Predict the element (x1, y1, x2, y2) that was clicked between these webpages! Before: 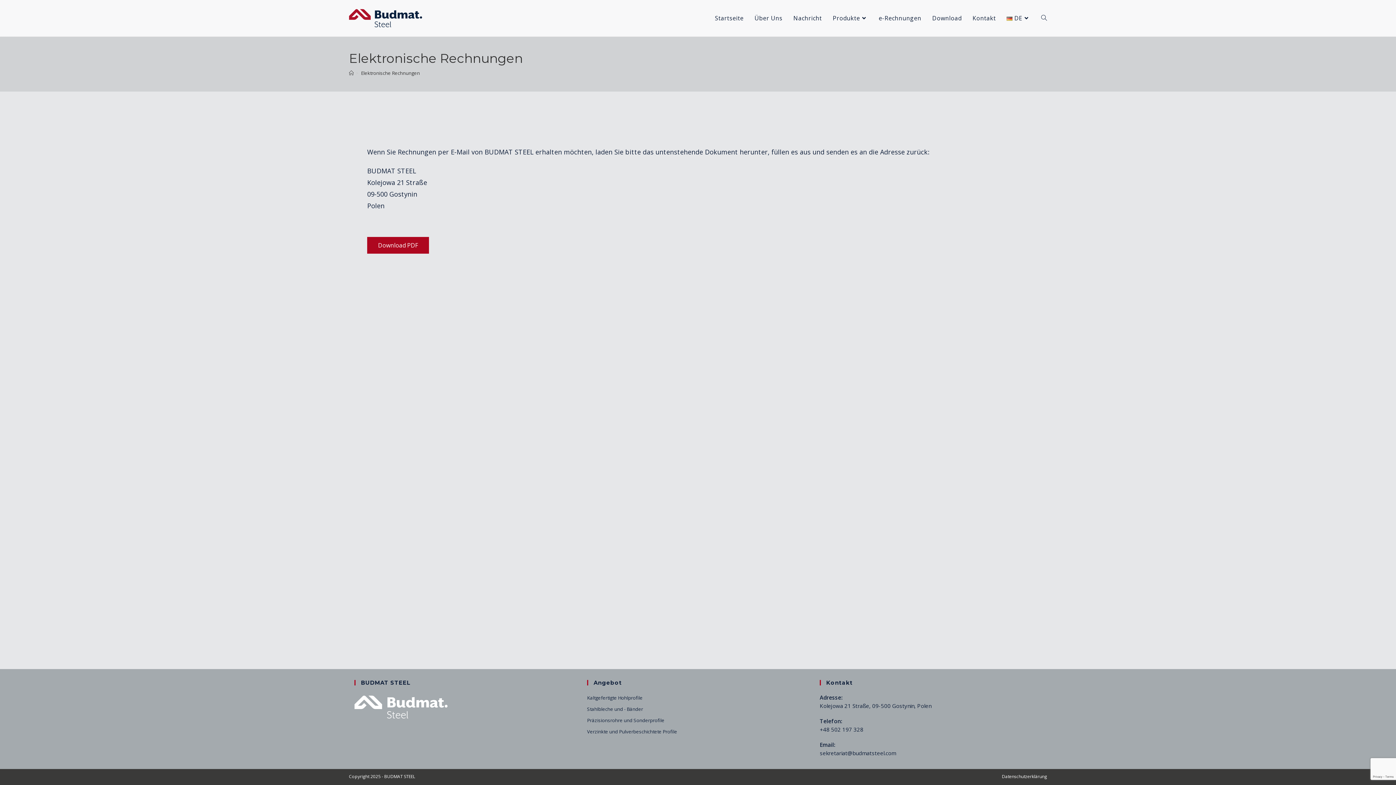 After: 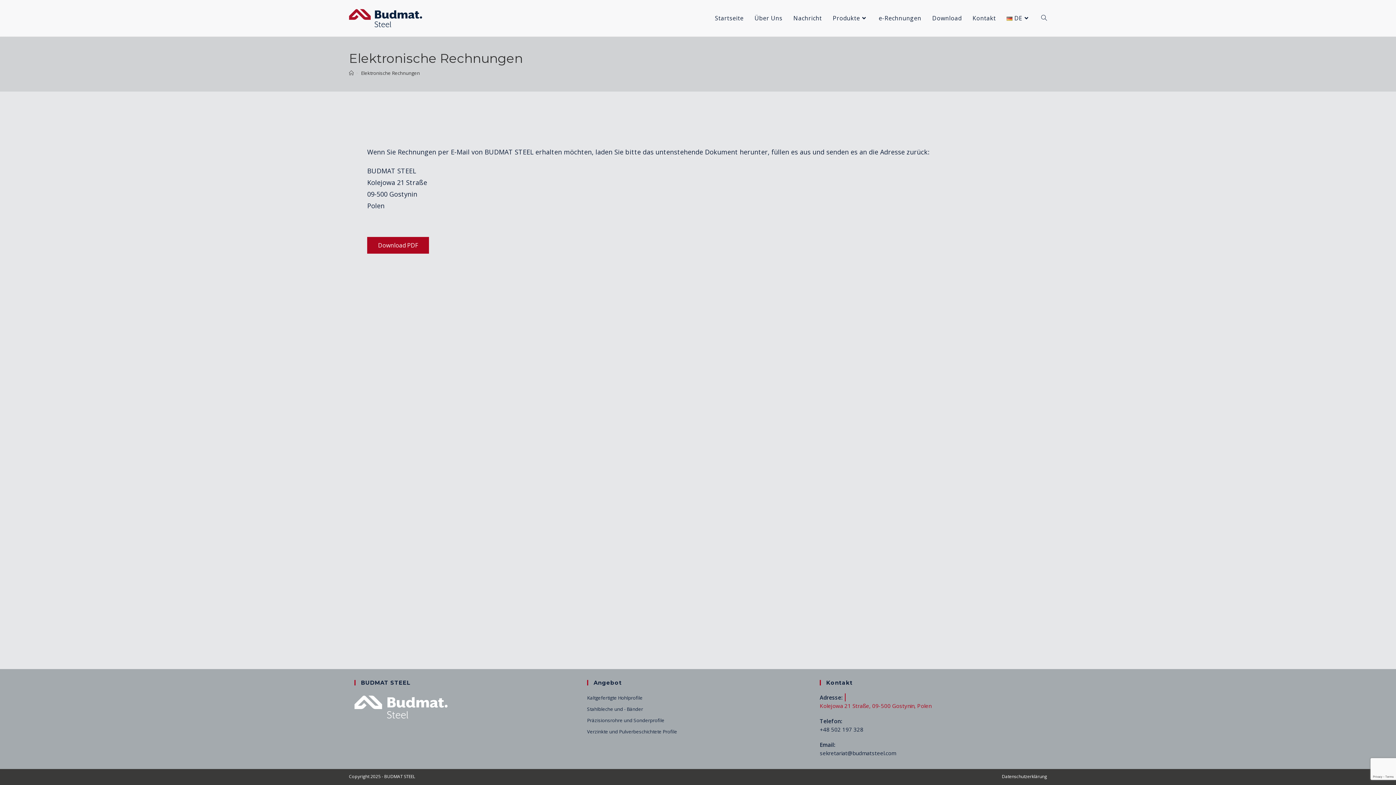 Action: bbox: (819, 702, 1041, 709) label: Kolejowa 21 Straße, 09-500 Gostynin, Polen